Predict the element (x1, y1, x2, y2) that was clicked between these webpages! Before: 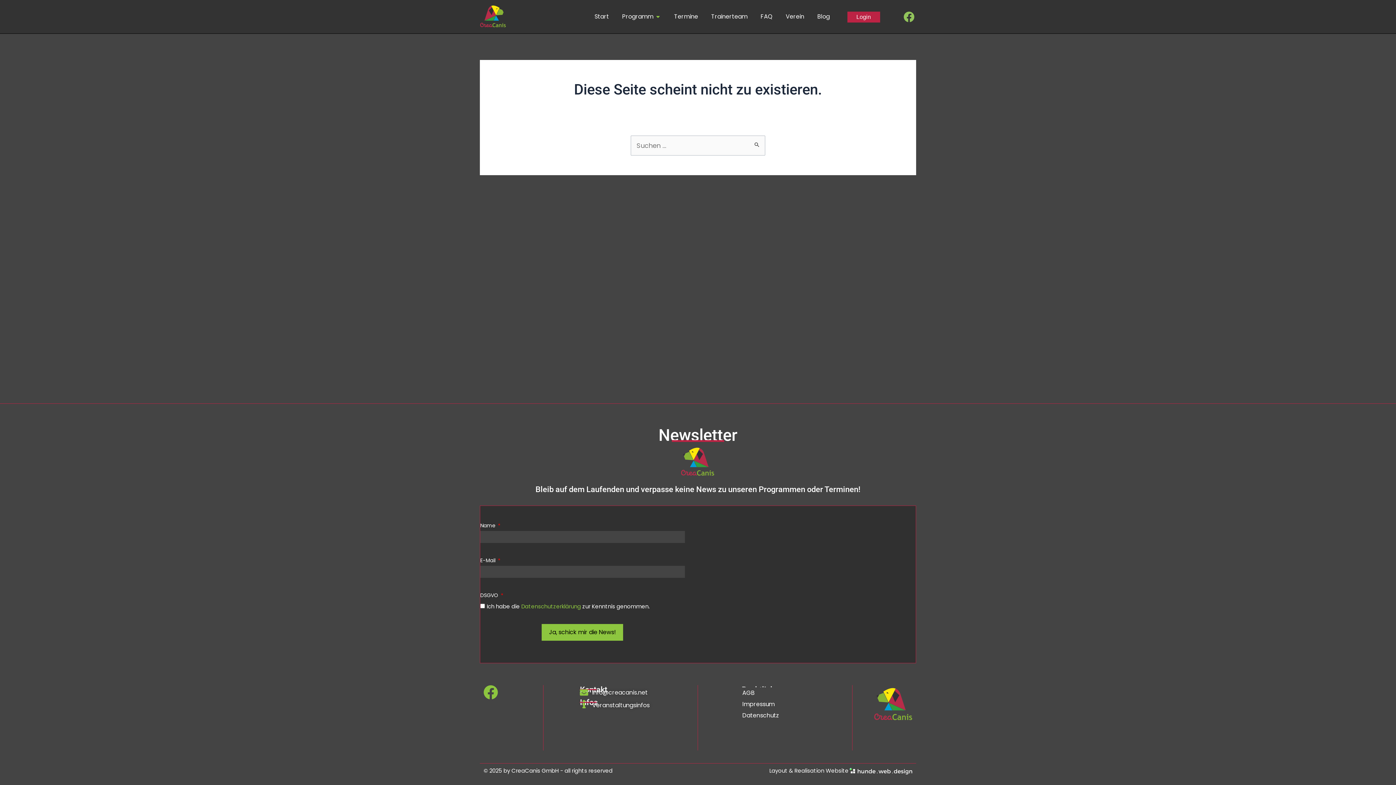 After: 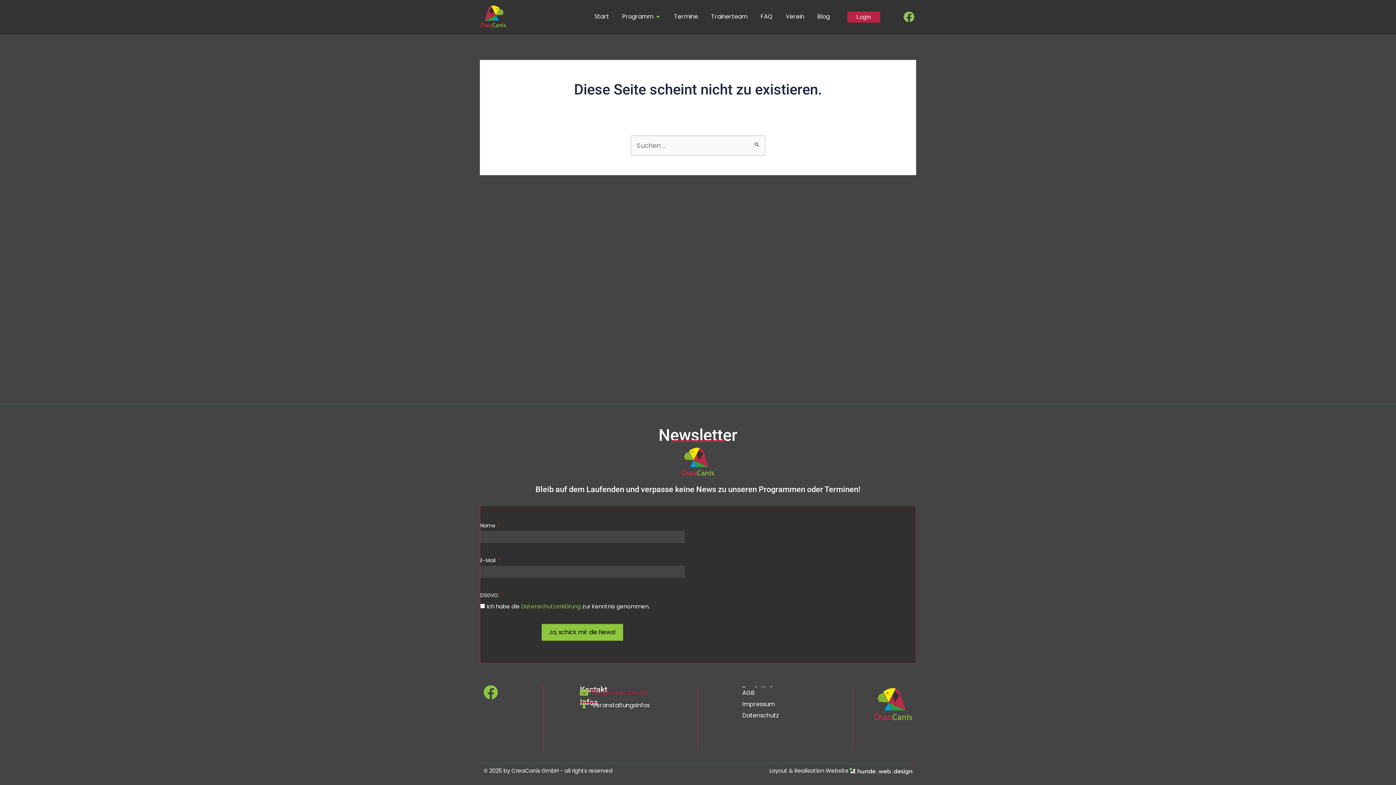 Action: bbox: (580, 687, 697, 698) label: info@creacanis.net